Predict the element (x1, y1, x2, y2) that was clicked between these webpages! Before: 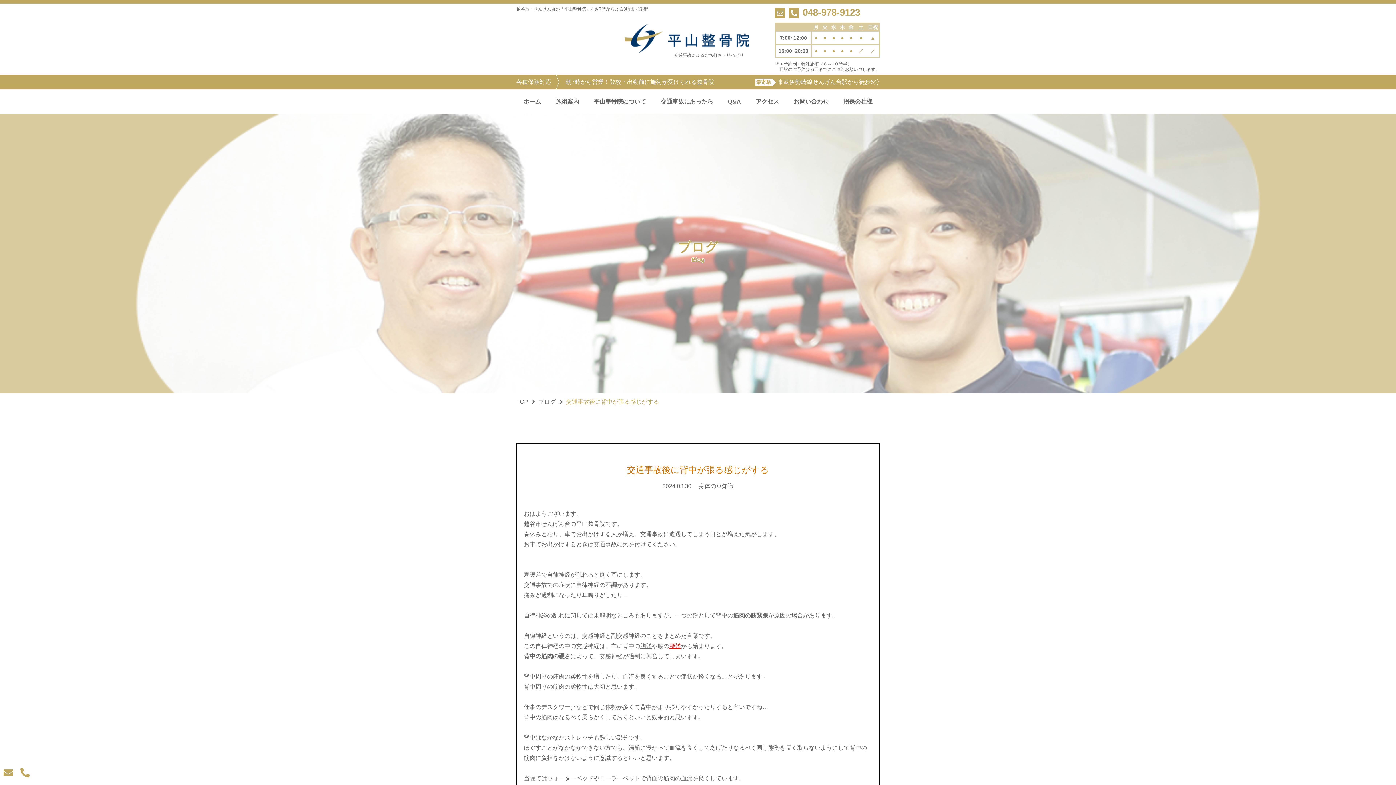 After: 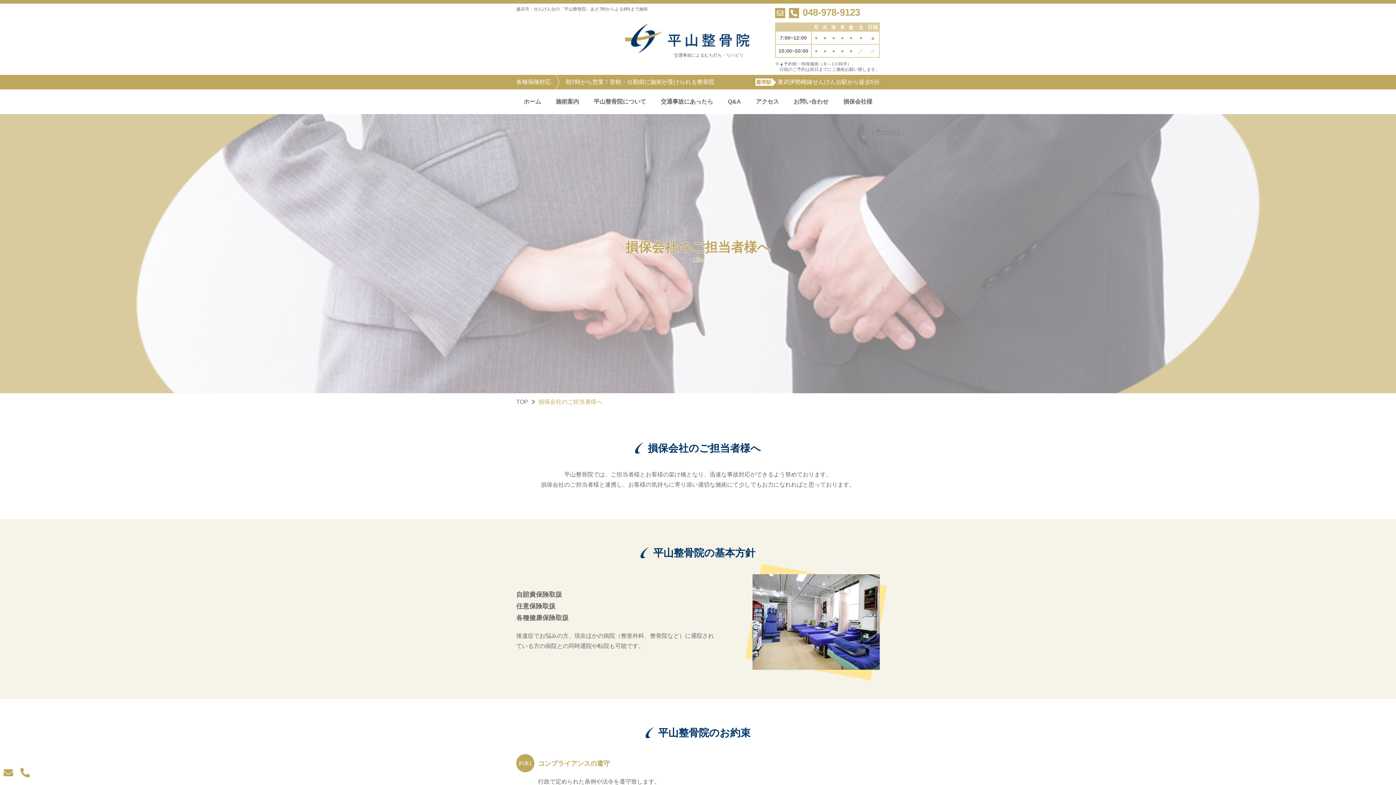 Action: bbox: (843, 89, 872, 114) label: 損保会社様